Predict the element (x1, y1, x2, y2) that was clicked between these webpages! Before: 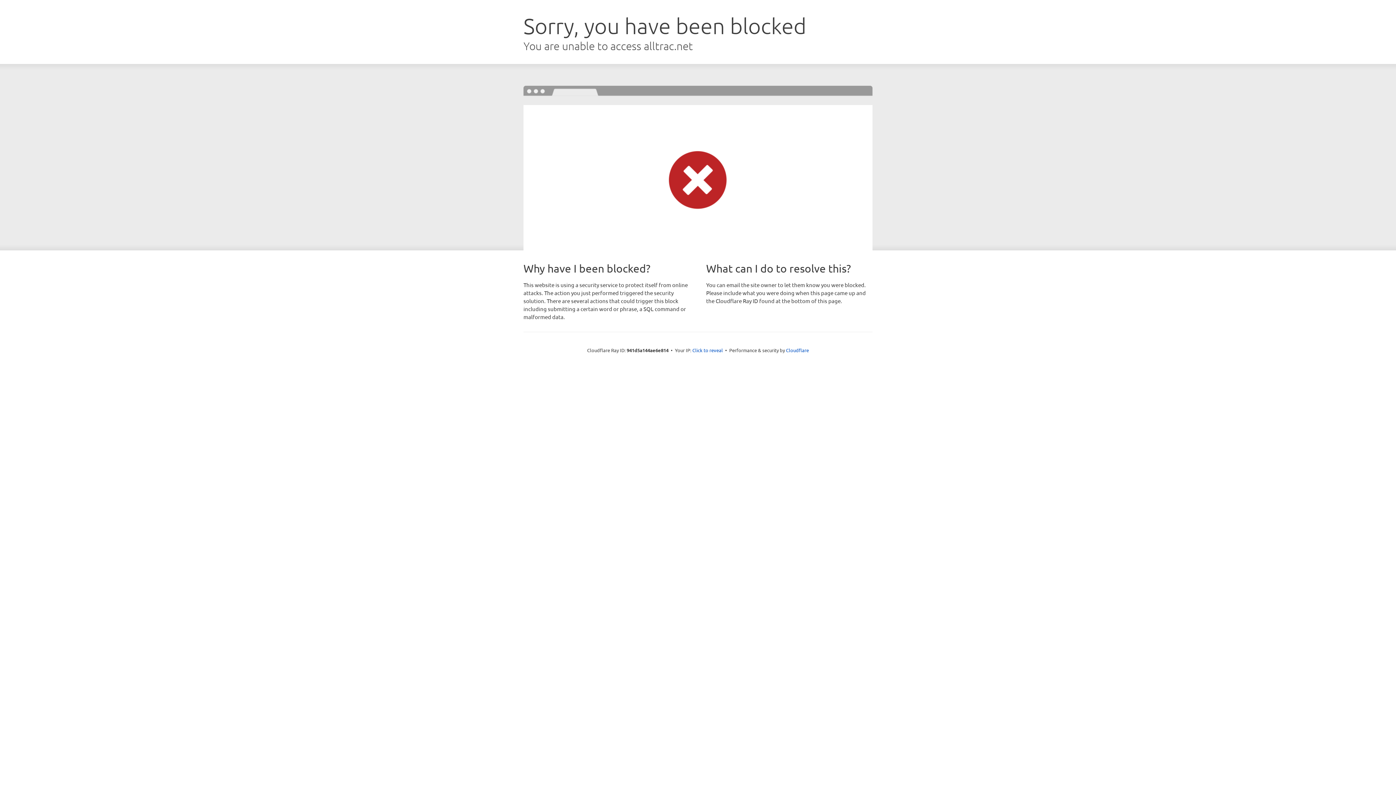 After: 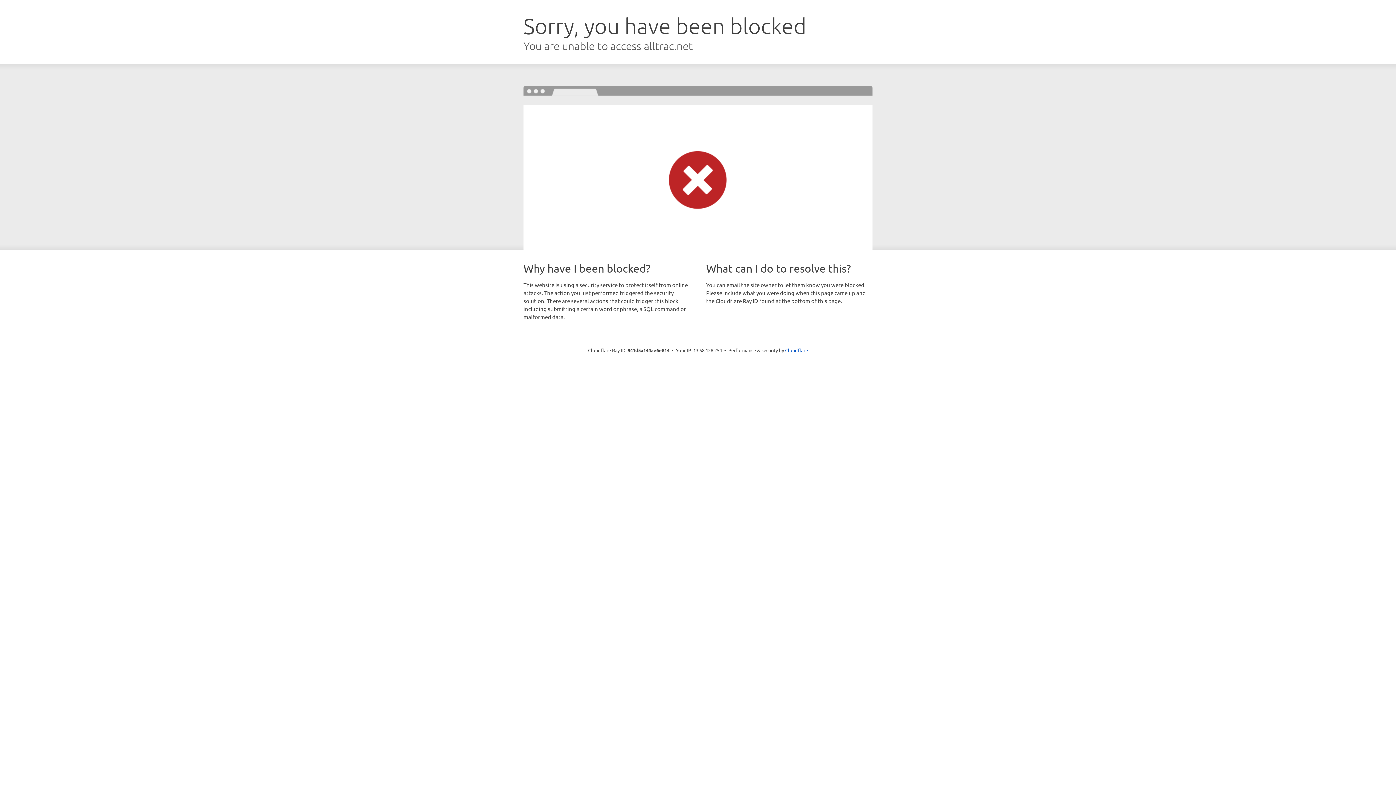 Action: label: Click to reveal bbox: (692, 346, 723, 353)